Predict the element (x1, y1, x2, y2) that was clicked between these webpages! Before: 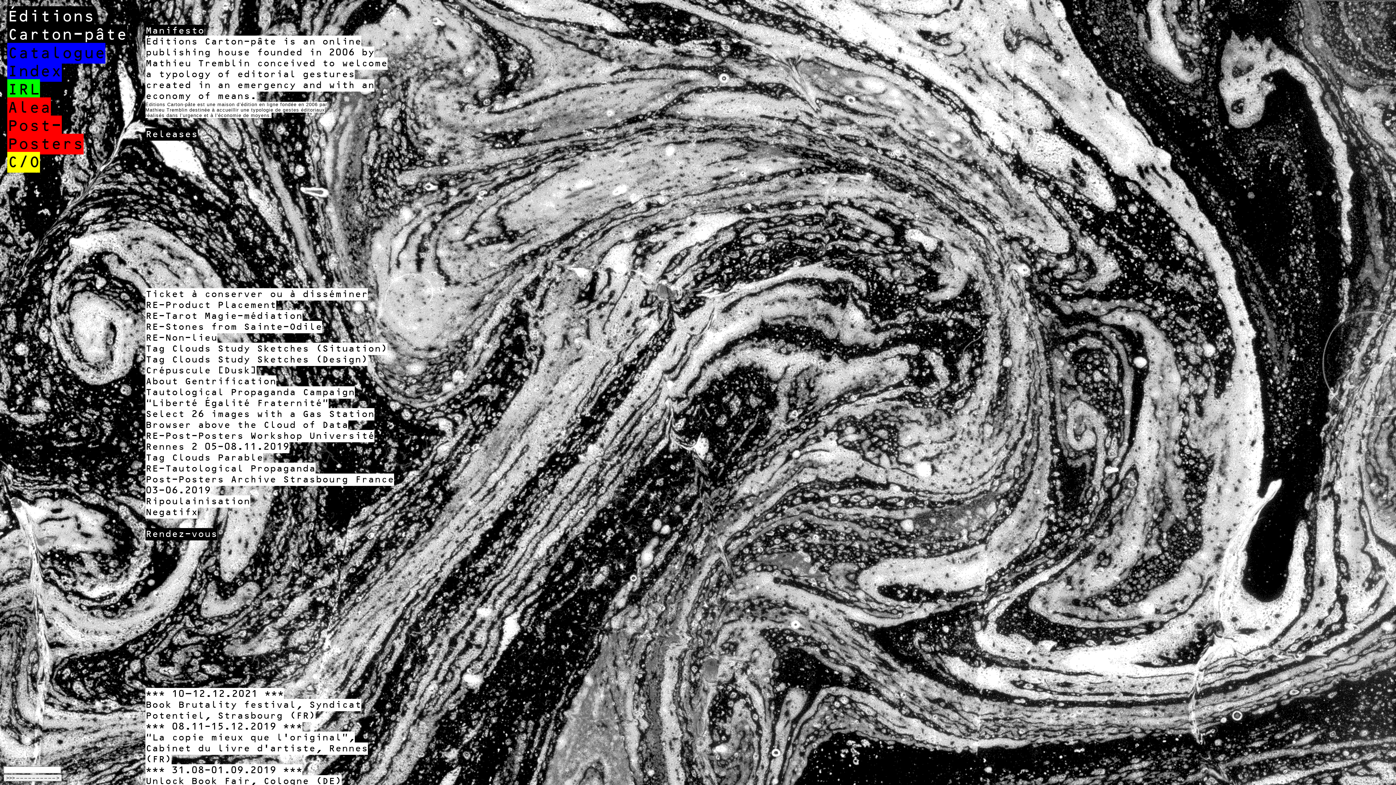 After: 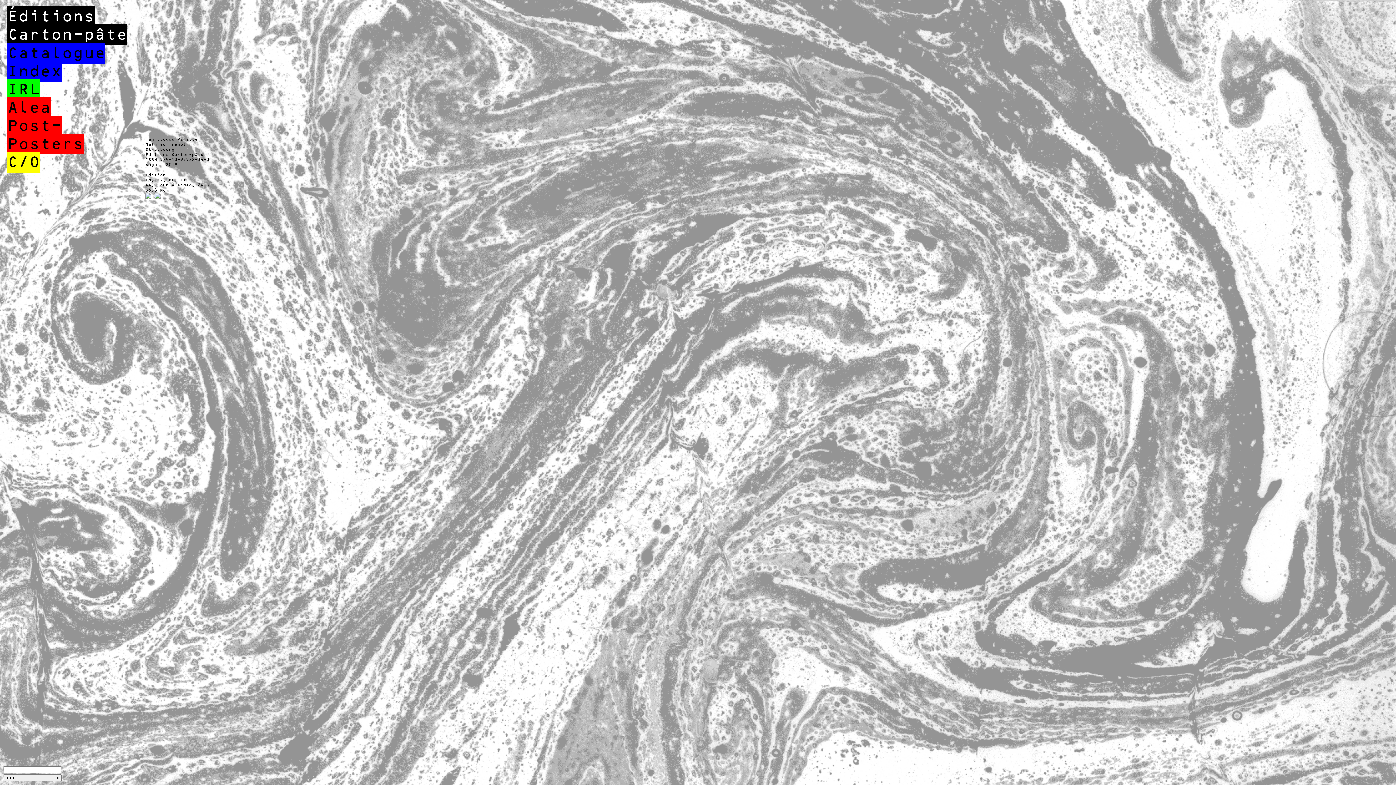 Action: bbox: (145, 452, 263, 464) label: Tag Clouds Parable